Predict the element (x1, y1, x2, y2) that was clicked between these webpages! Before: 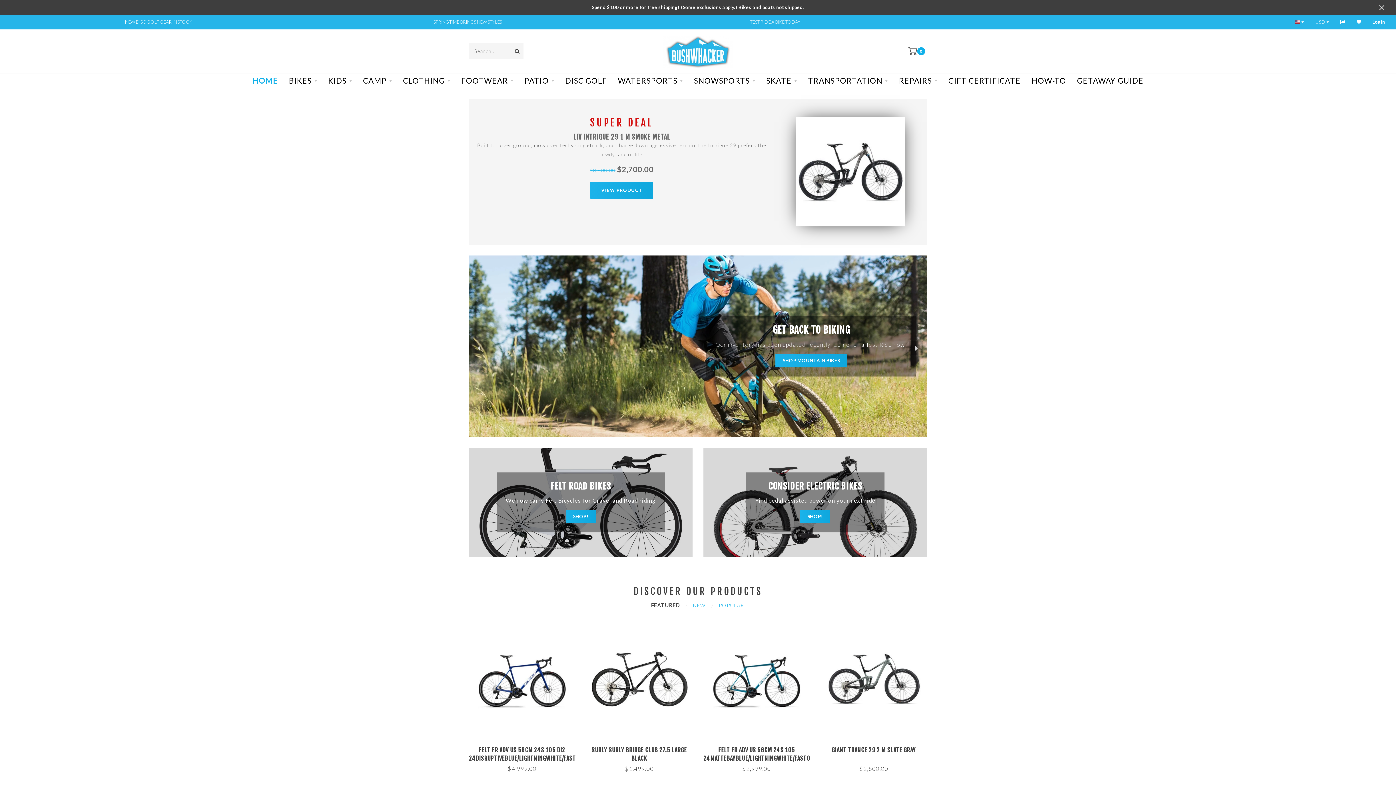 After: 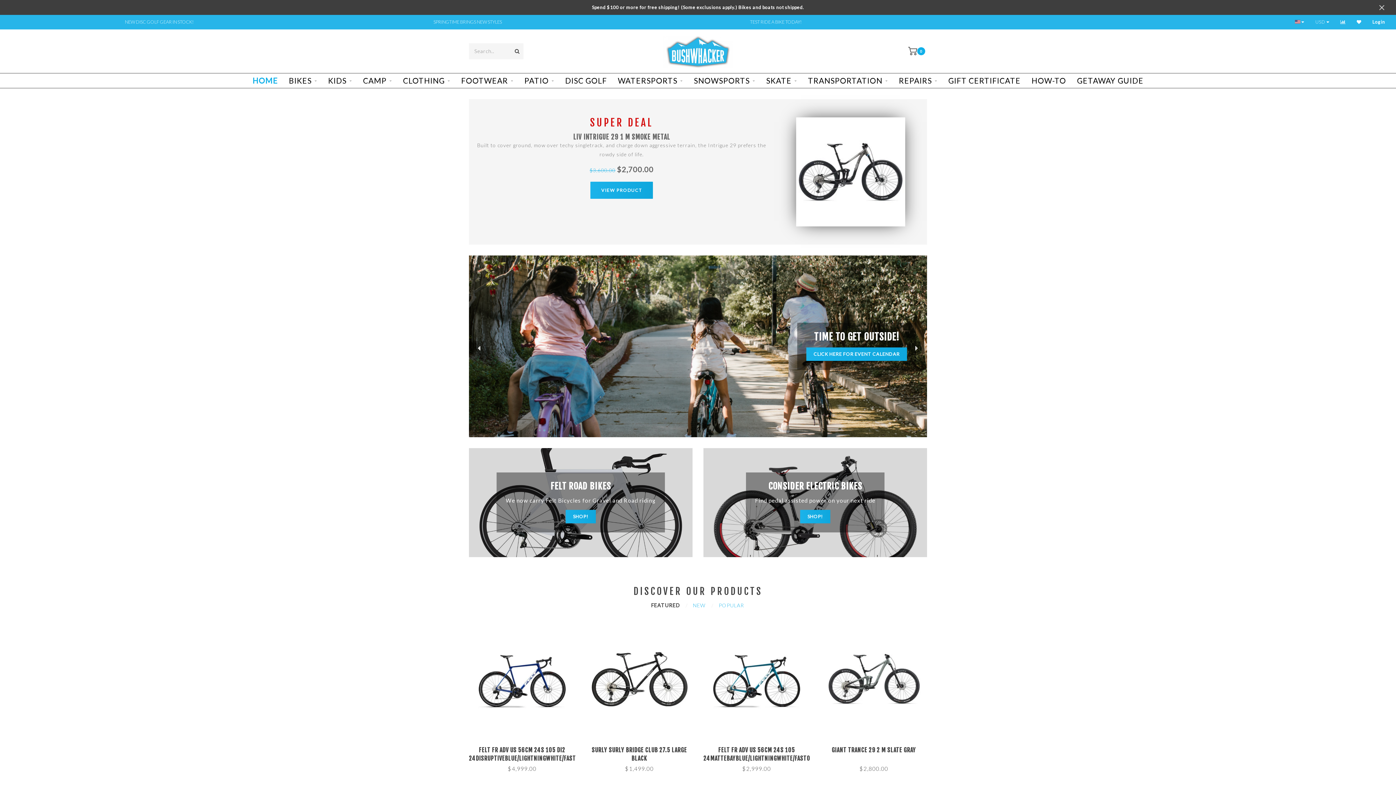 Action: bbox: (252, 73, 278, 88) label: HOME